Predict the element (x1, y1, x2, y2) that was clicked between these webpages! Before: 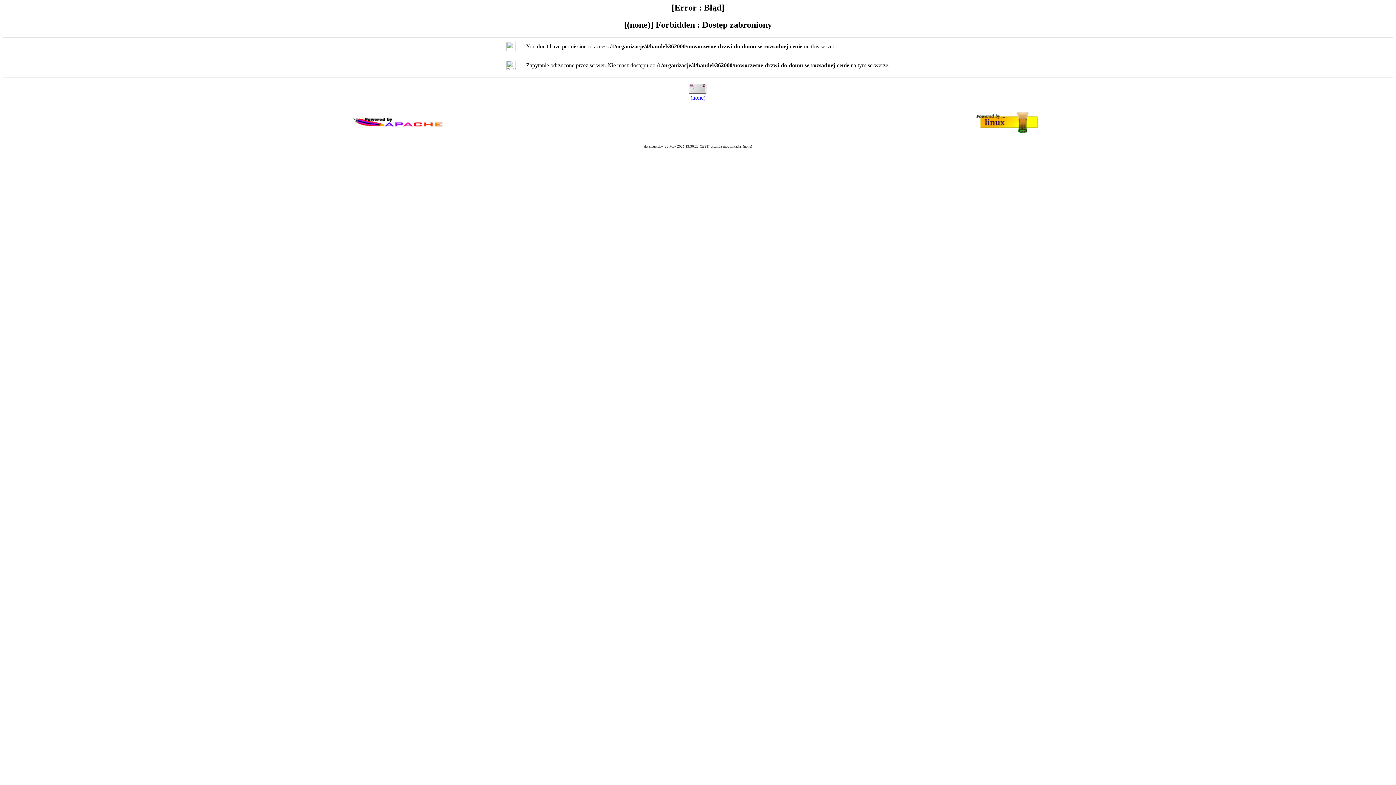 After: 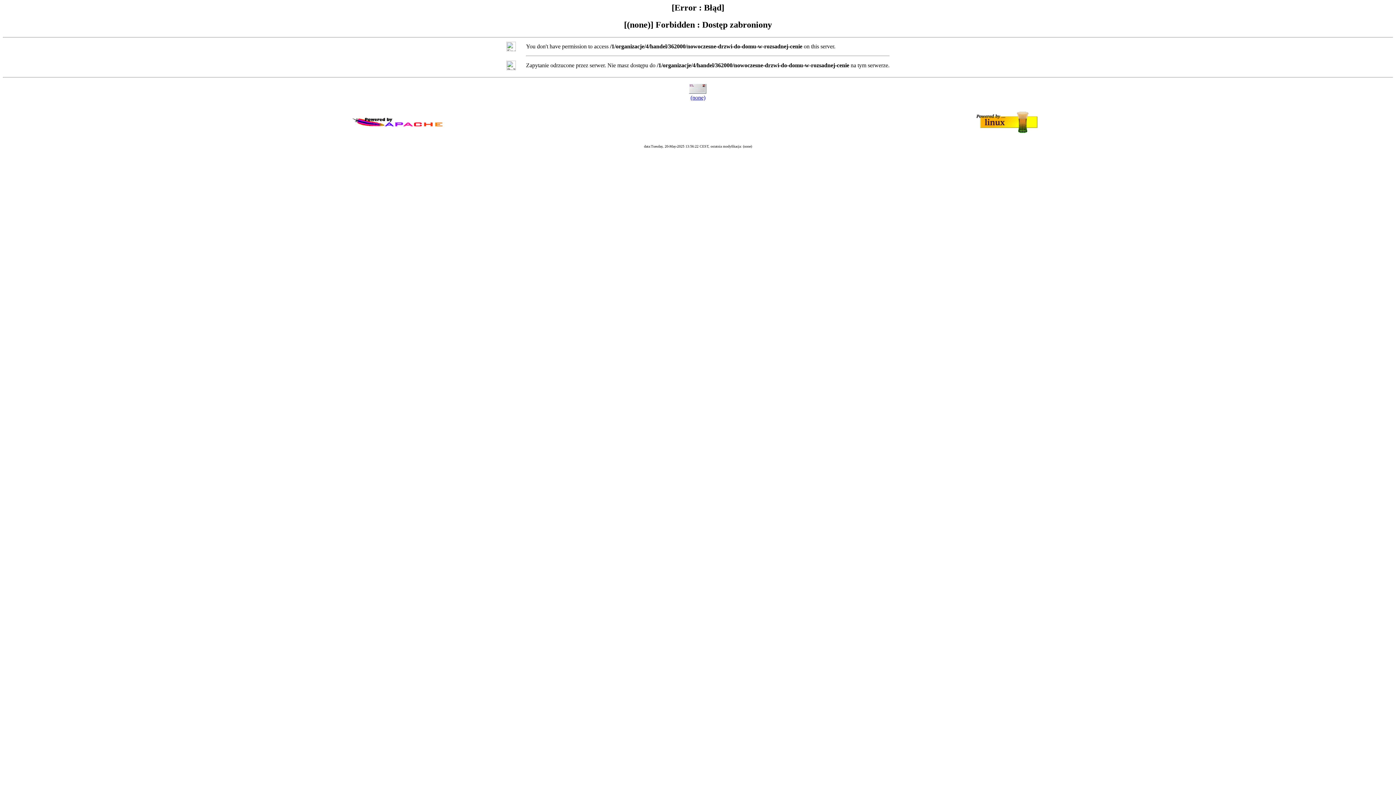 Action: label: (none) bbox: (690, 94, 705, 100)